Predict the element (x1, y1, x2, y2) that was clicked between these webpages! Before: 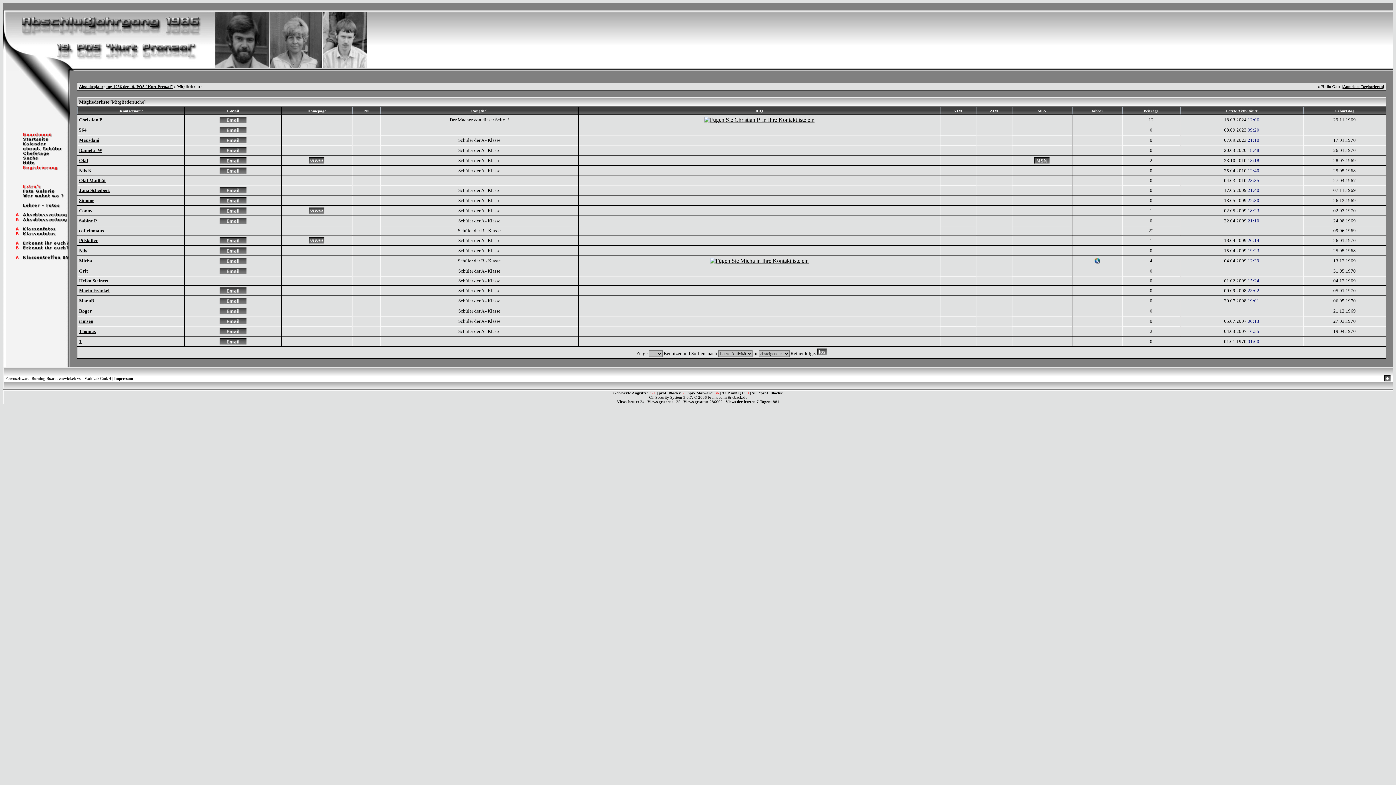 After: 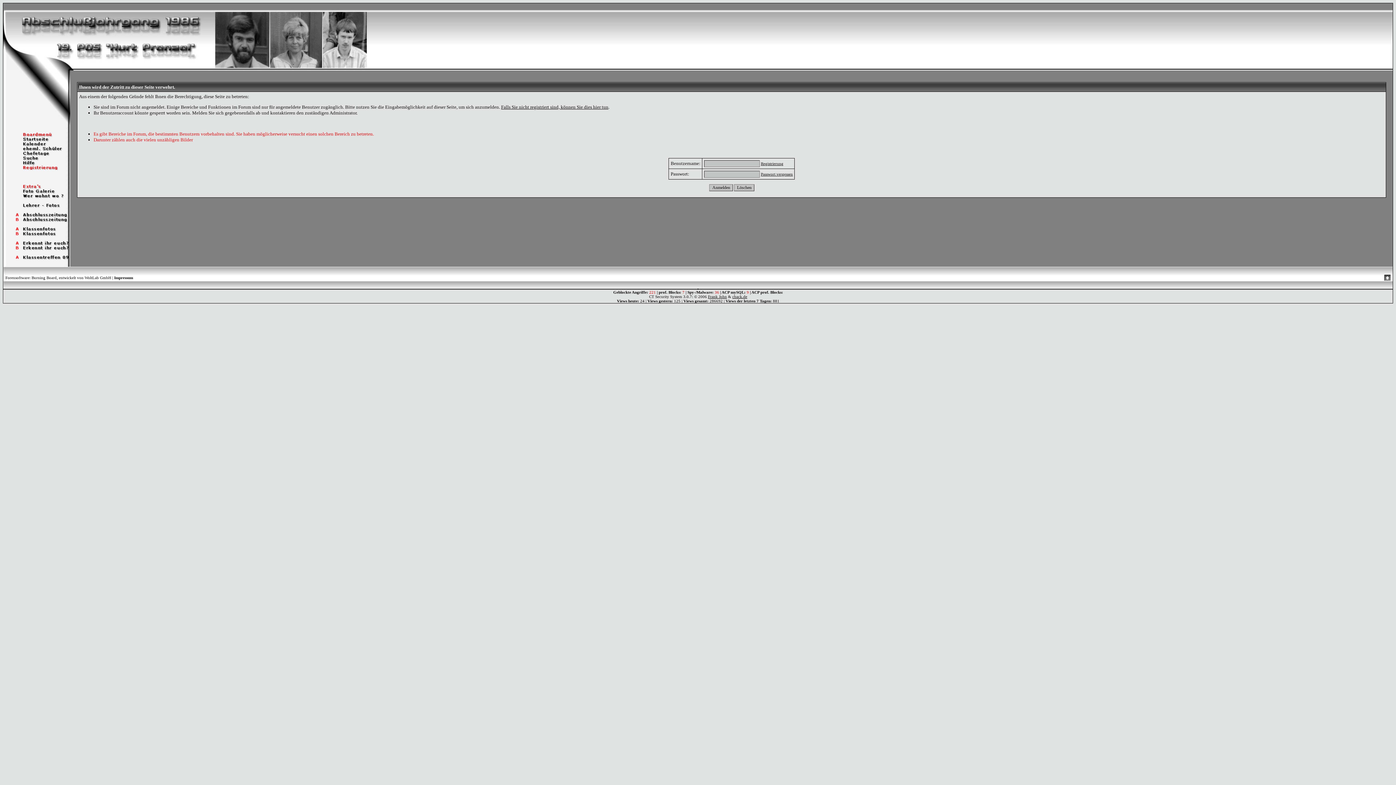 Action: bbox: (219, 340, 246, 346)